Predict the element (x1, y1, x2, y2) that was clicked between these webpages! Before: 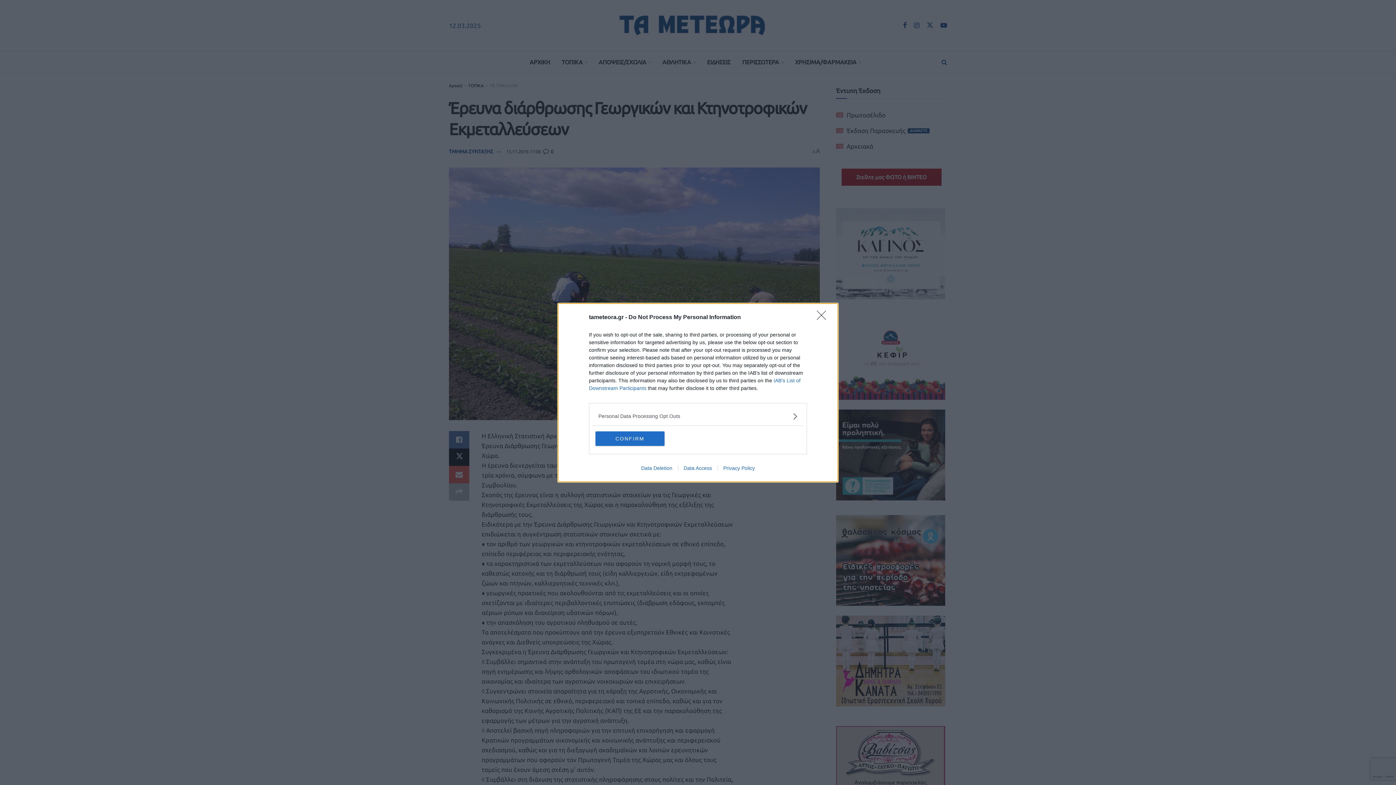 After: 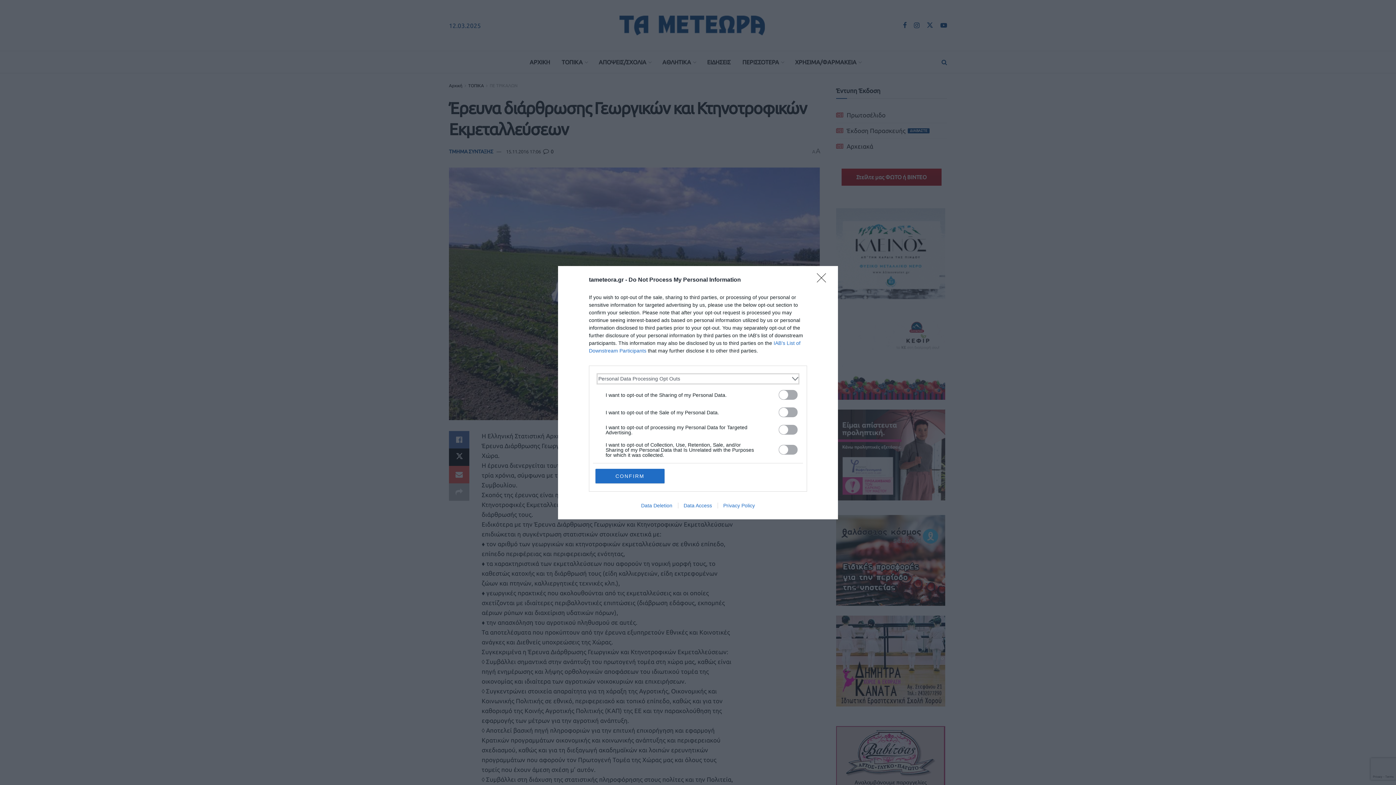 Action: bbox: (598, 412, 797, 420) label: Opt-Outs